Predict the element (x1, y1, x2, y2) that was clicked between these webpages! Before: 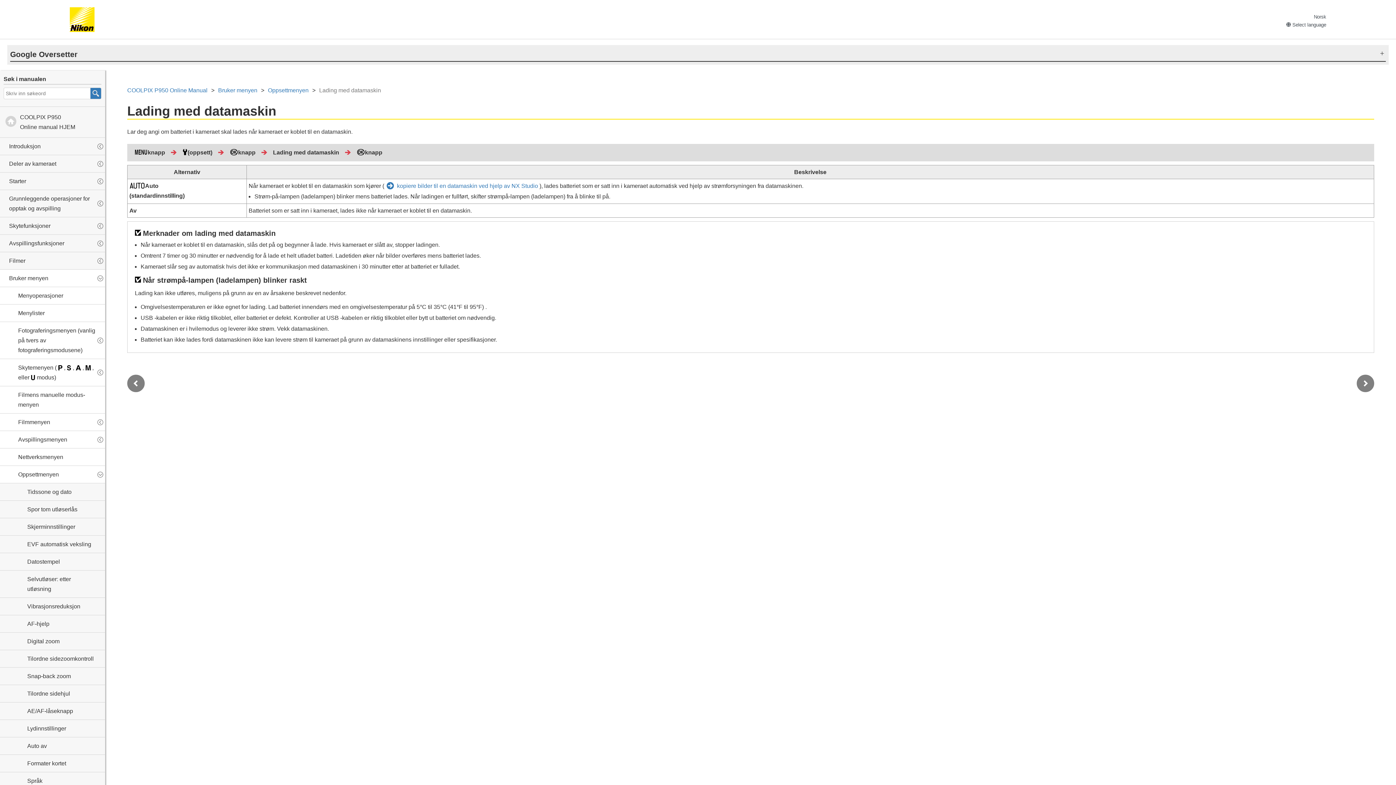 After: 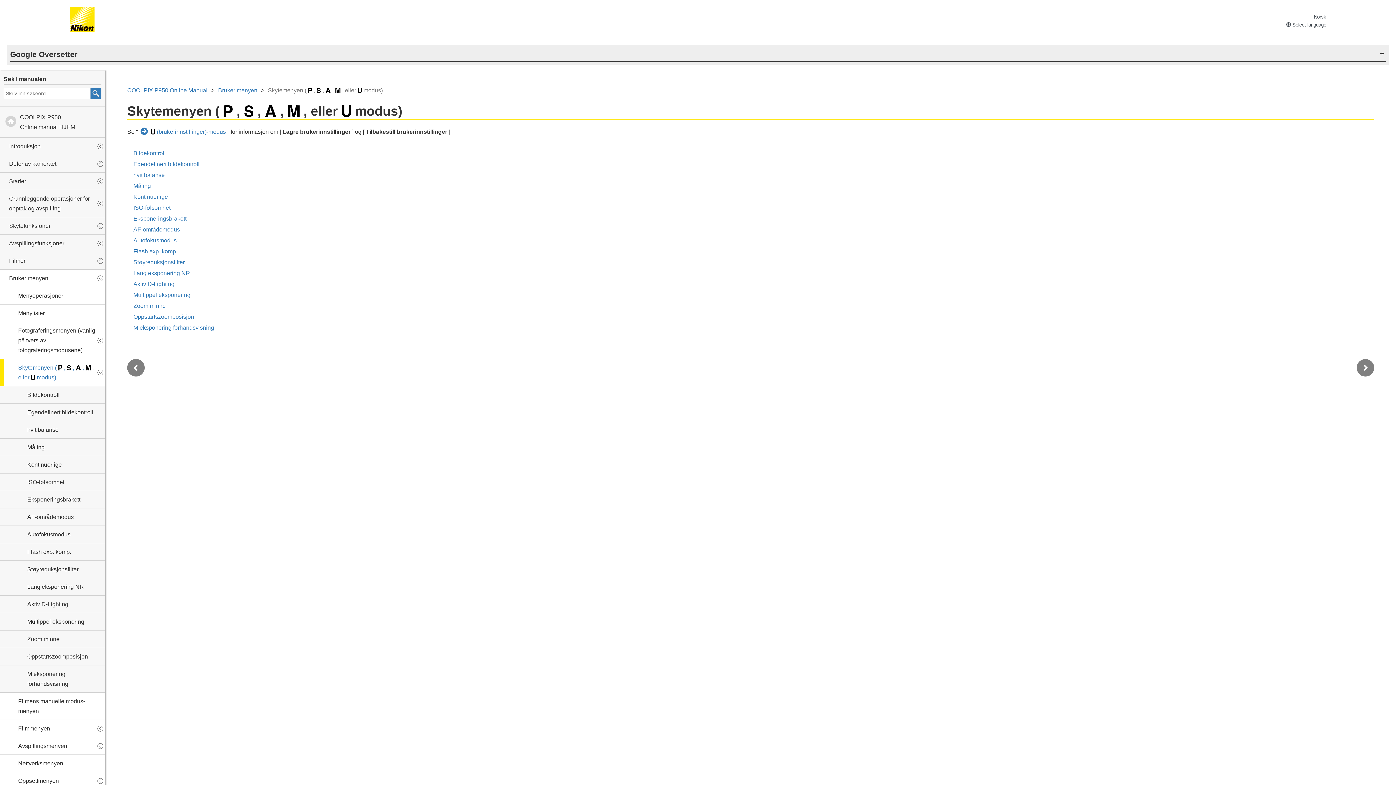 Action: bbox: (0, 359, 105, 386) label: Skytemenyen (  ,  ,  ,  , eller  modus)